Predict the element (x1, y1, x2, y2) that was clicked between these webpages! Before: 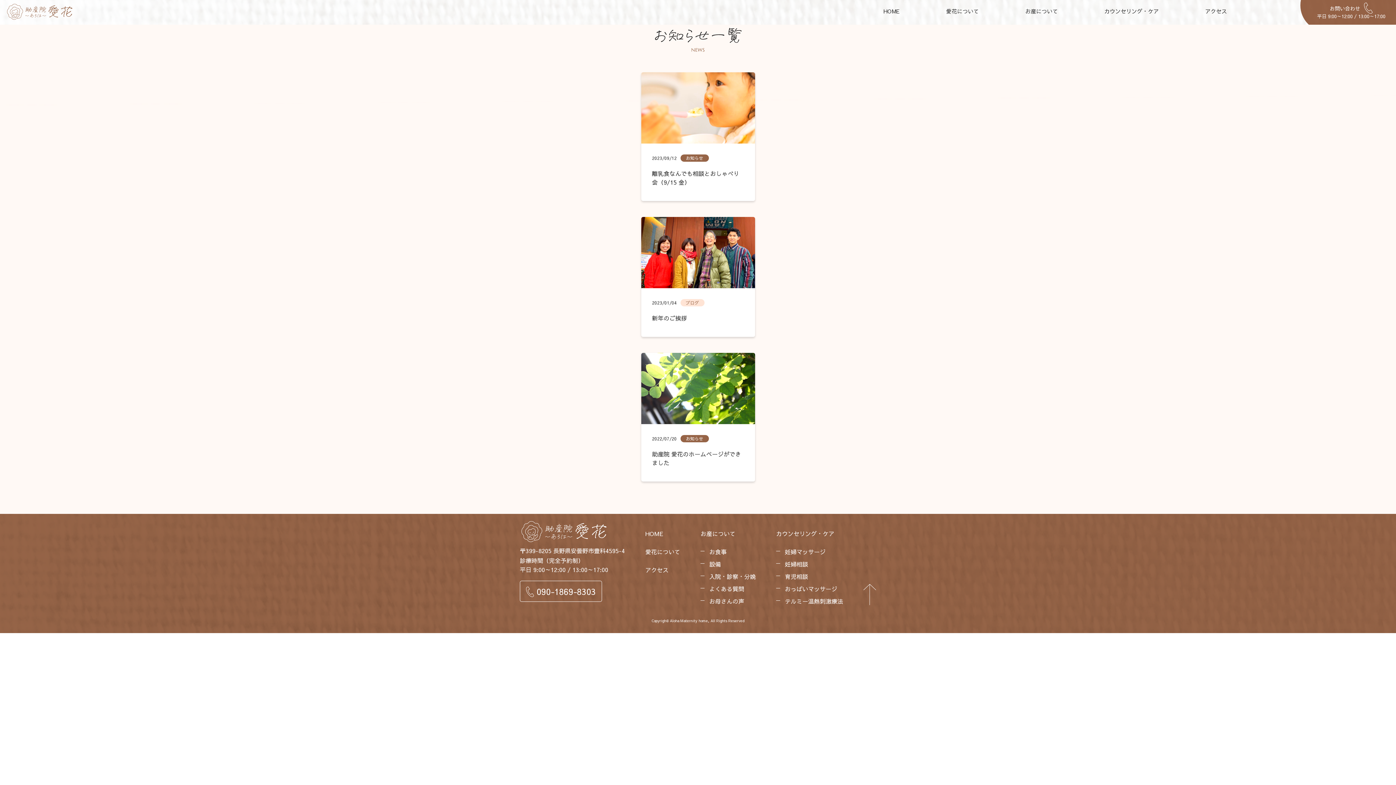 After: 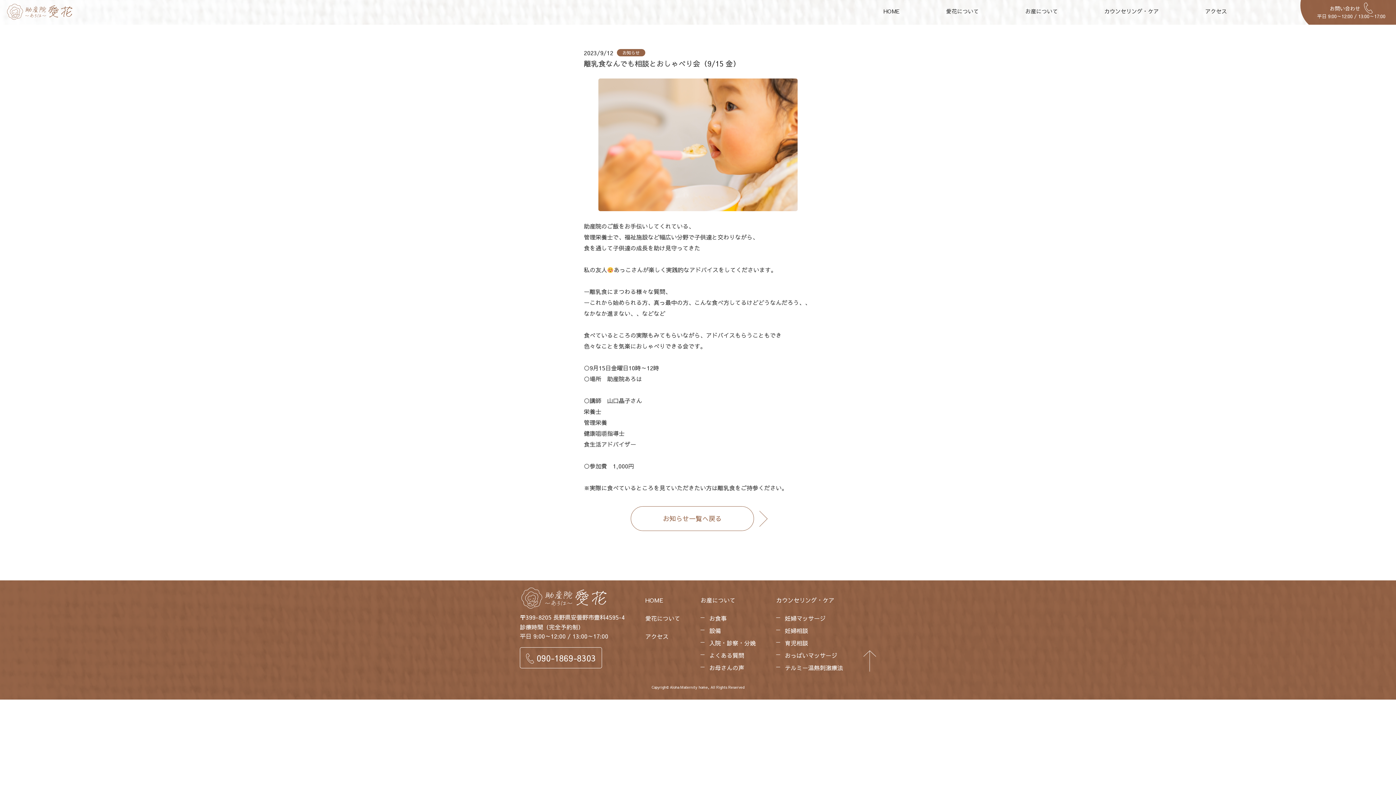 Action: bbox: (641, 72, 755, 143)